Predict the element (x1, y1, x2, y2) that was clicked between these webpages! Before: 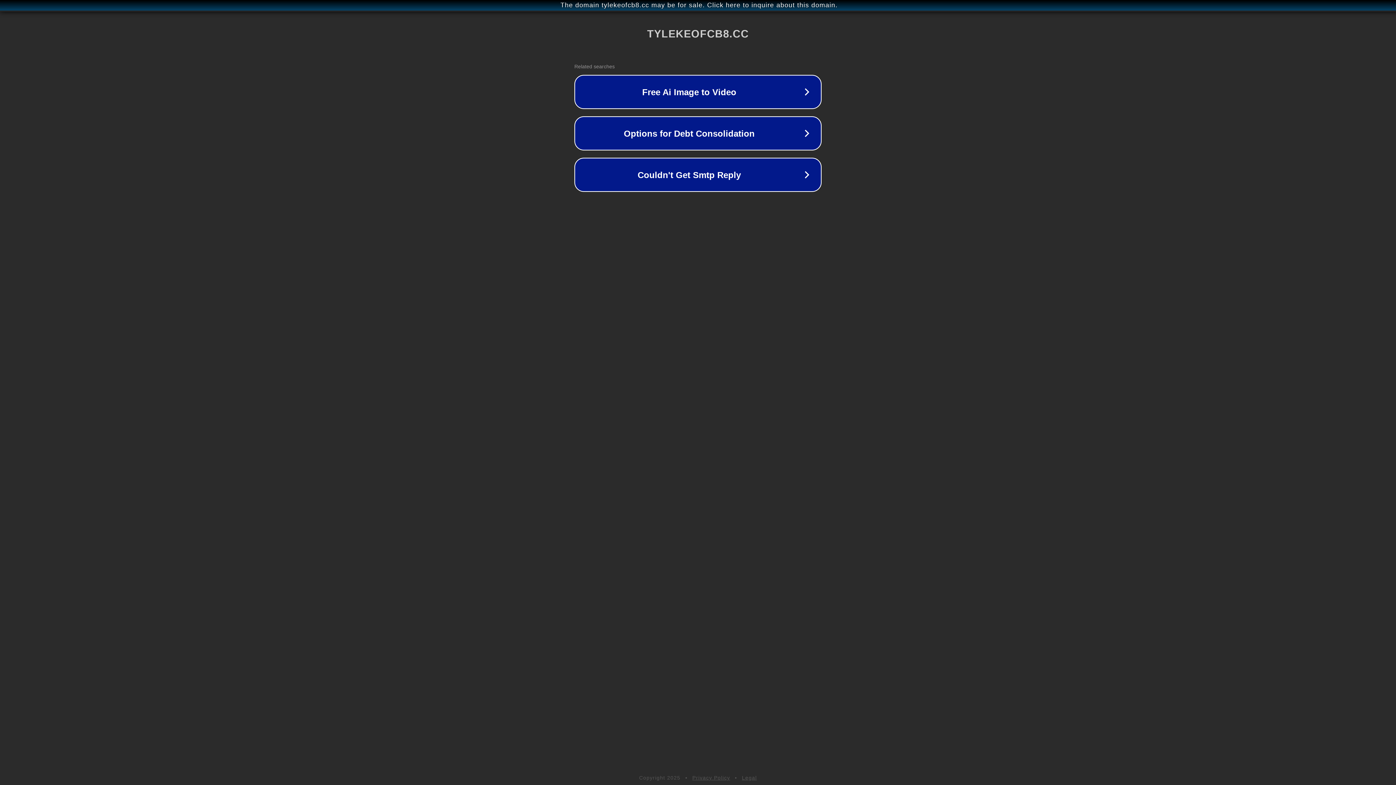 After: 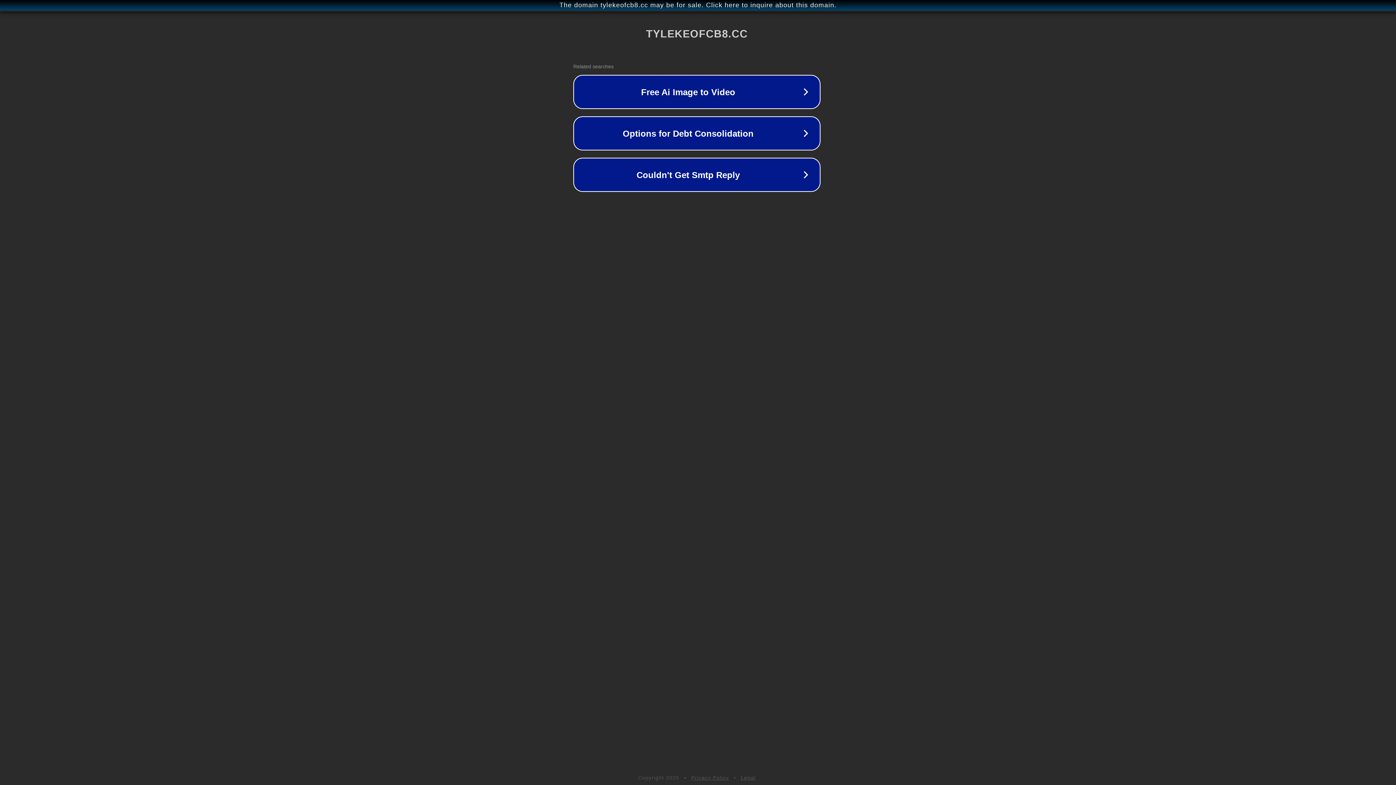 Action: label: The domain tylekeofcb8.cc may be for sale. Click here to inquire about this domain. bbox: (1, 1, 1397, 9)